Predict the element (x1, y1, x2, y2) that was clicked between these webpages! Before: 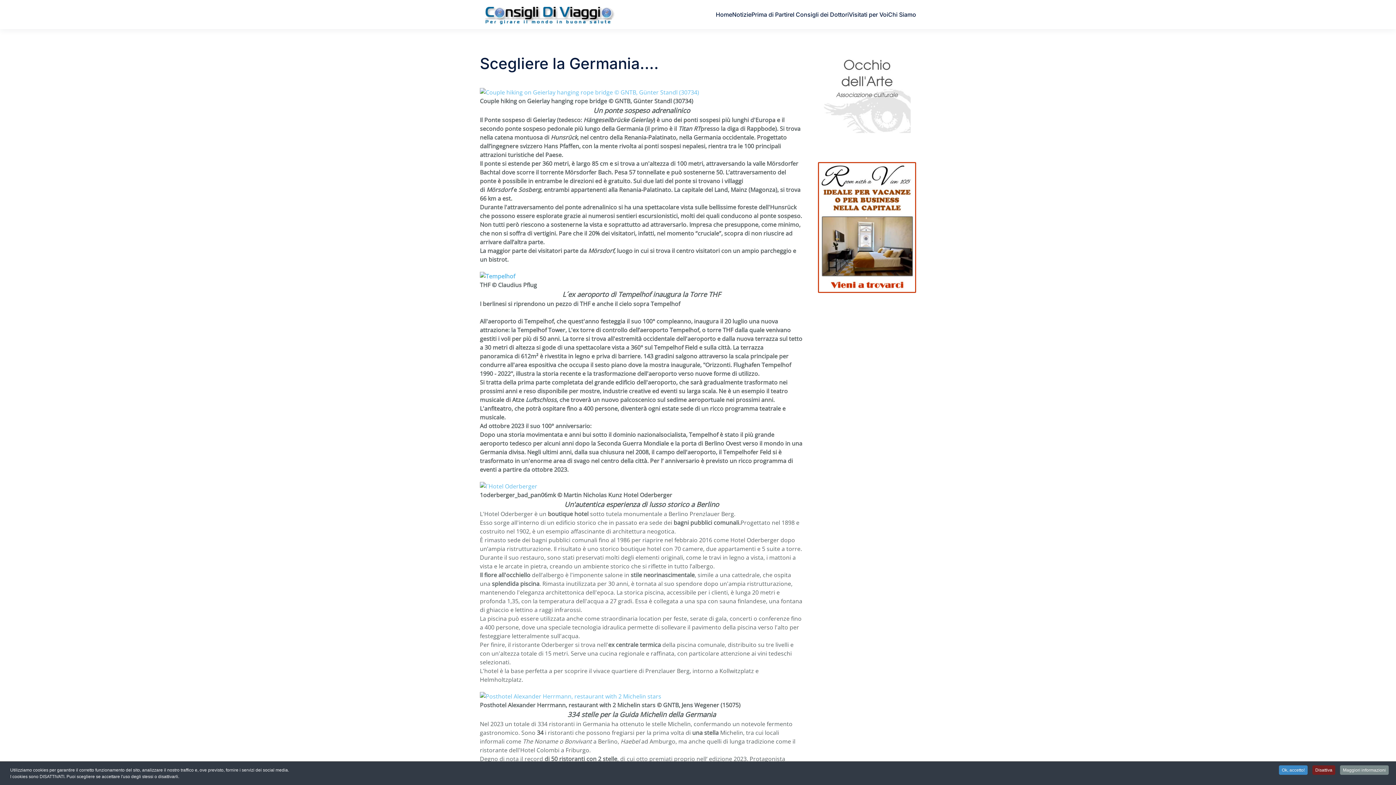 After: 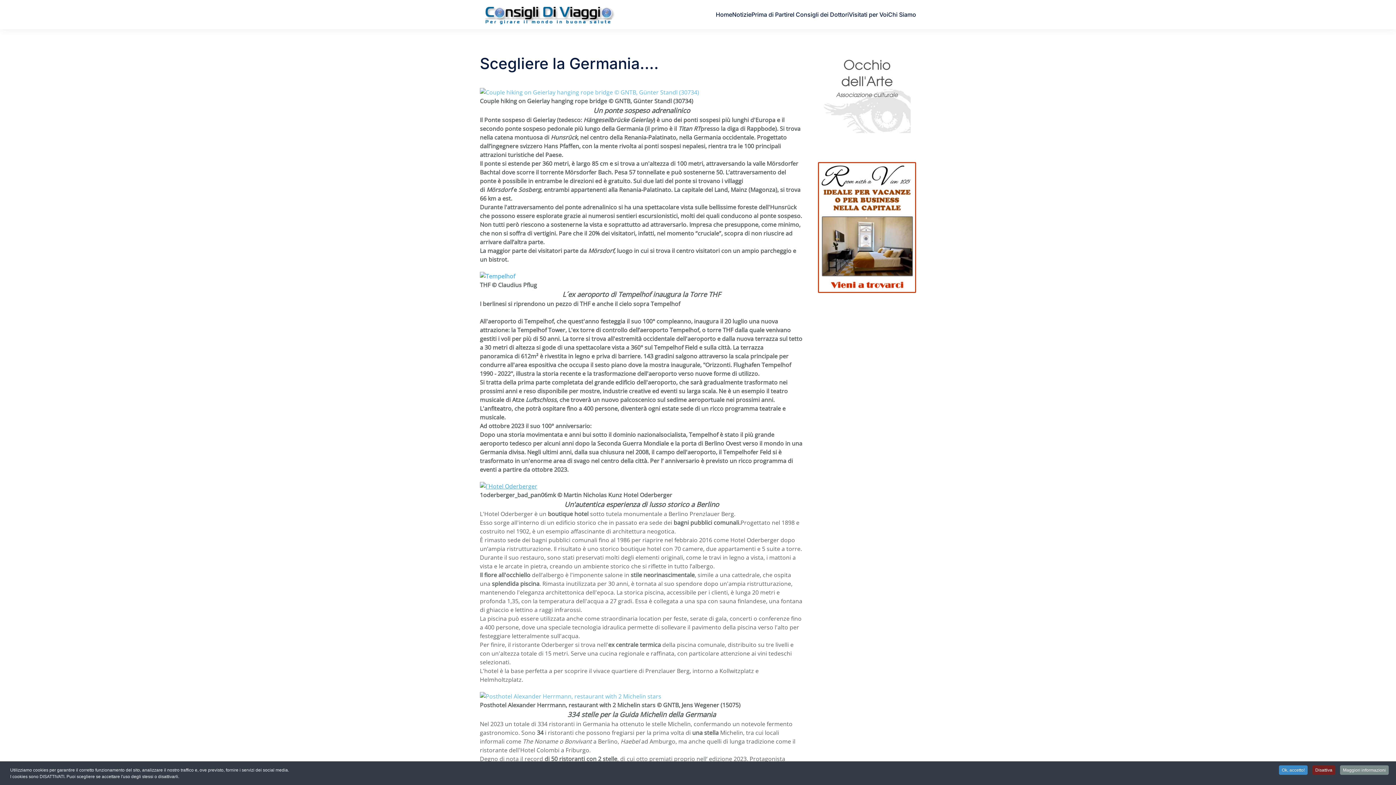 Action: bbox: (480, 481, 537, 489)